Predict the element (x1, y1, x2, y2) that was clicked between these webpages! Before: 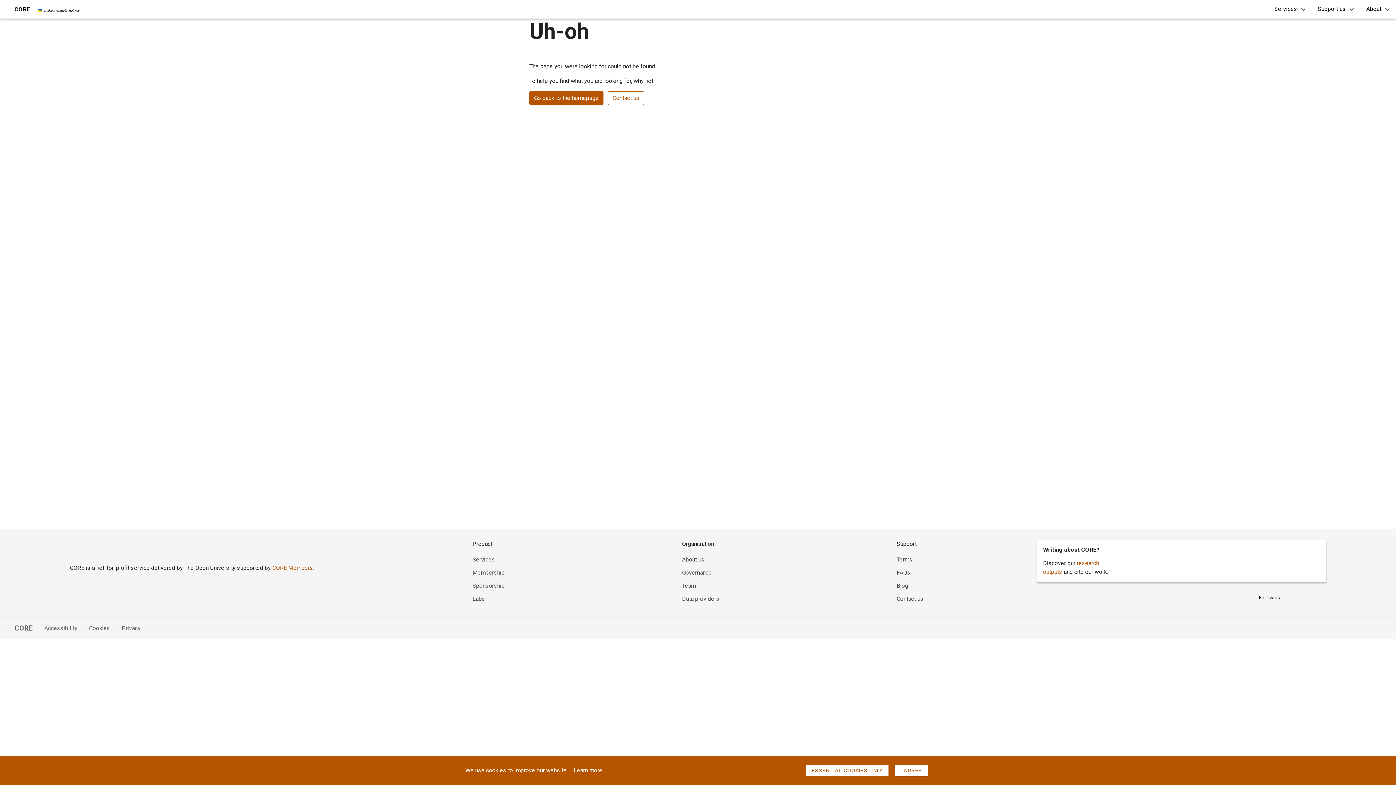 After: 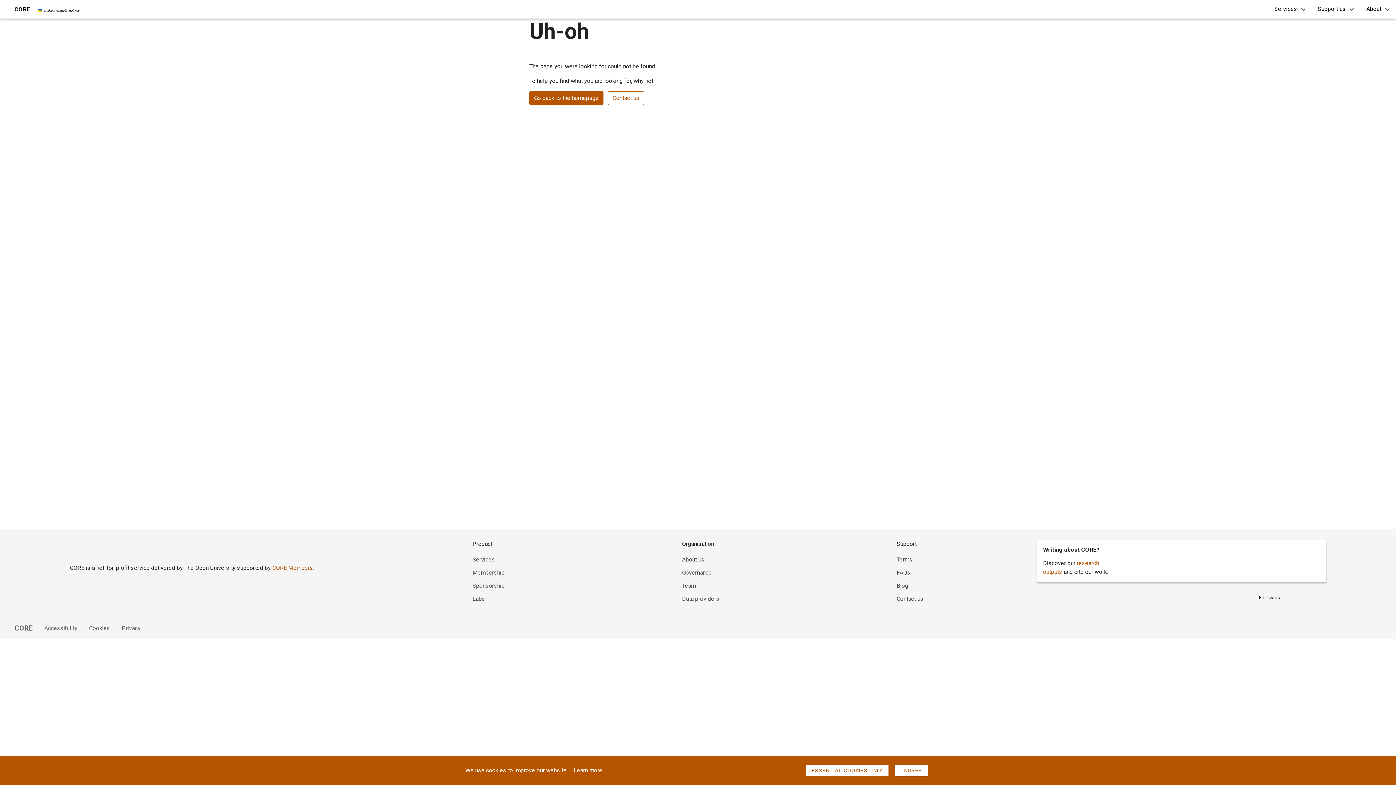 Action: bbox: (1313, 591, 1326, 604)